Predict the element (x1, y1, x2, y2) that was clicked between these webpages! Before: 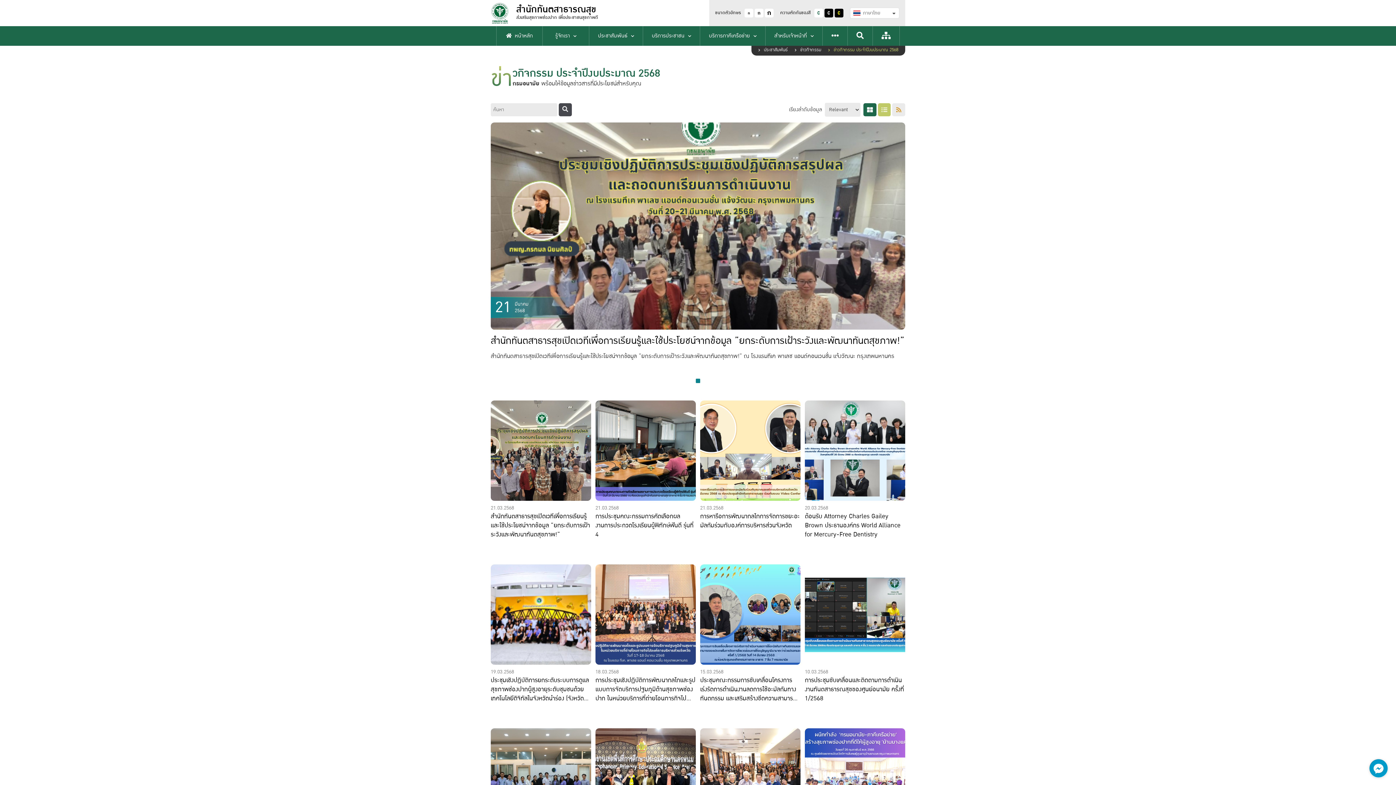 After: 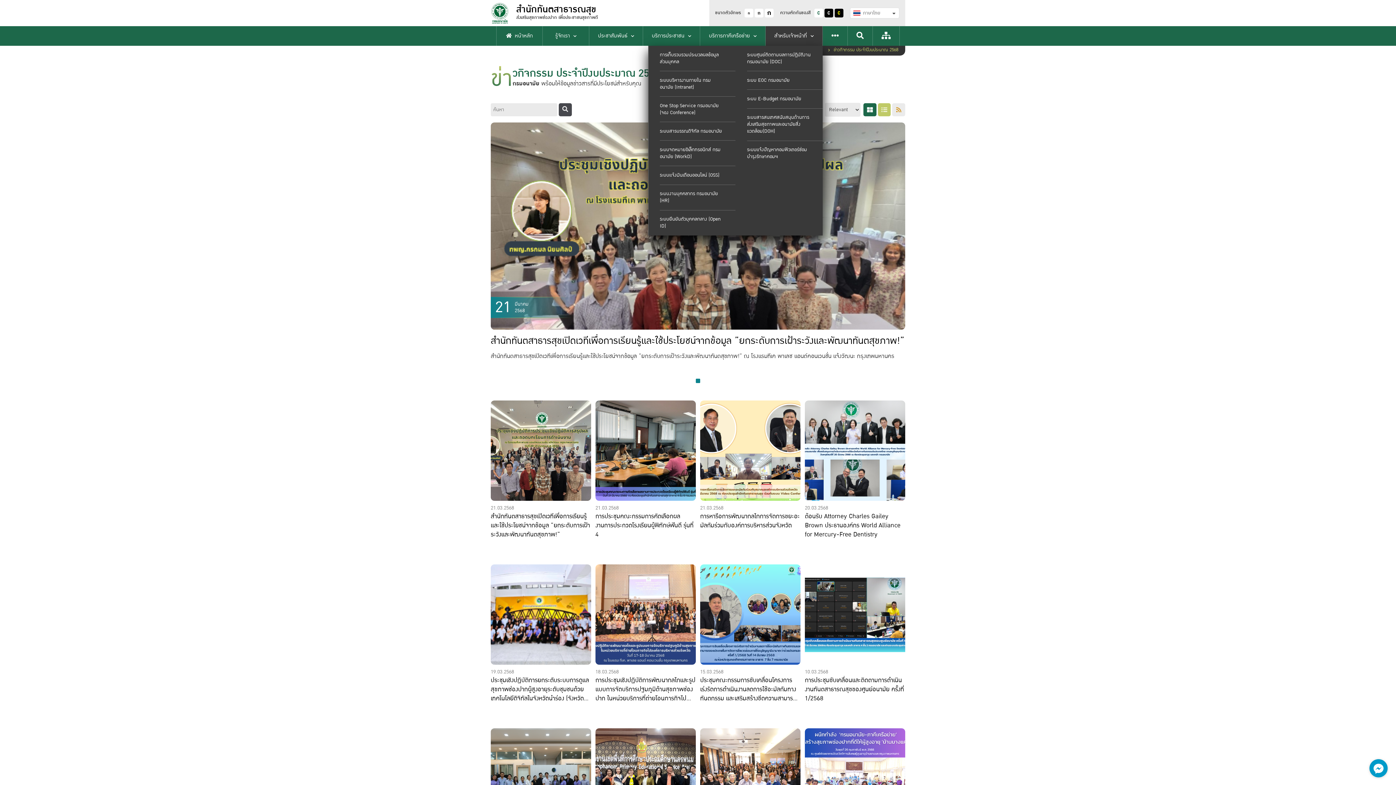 Action: label: สำหรับเจ้าหน้าที่ bbox: (765, 26, 822, 45)